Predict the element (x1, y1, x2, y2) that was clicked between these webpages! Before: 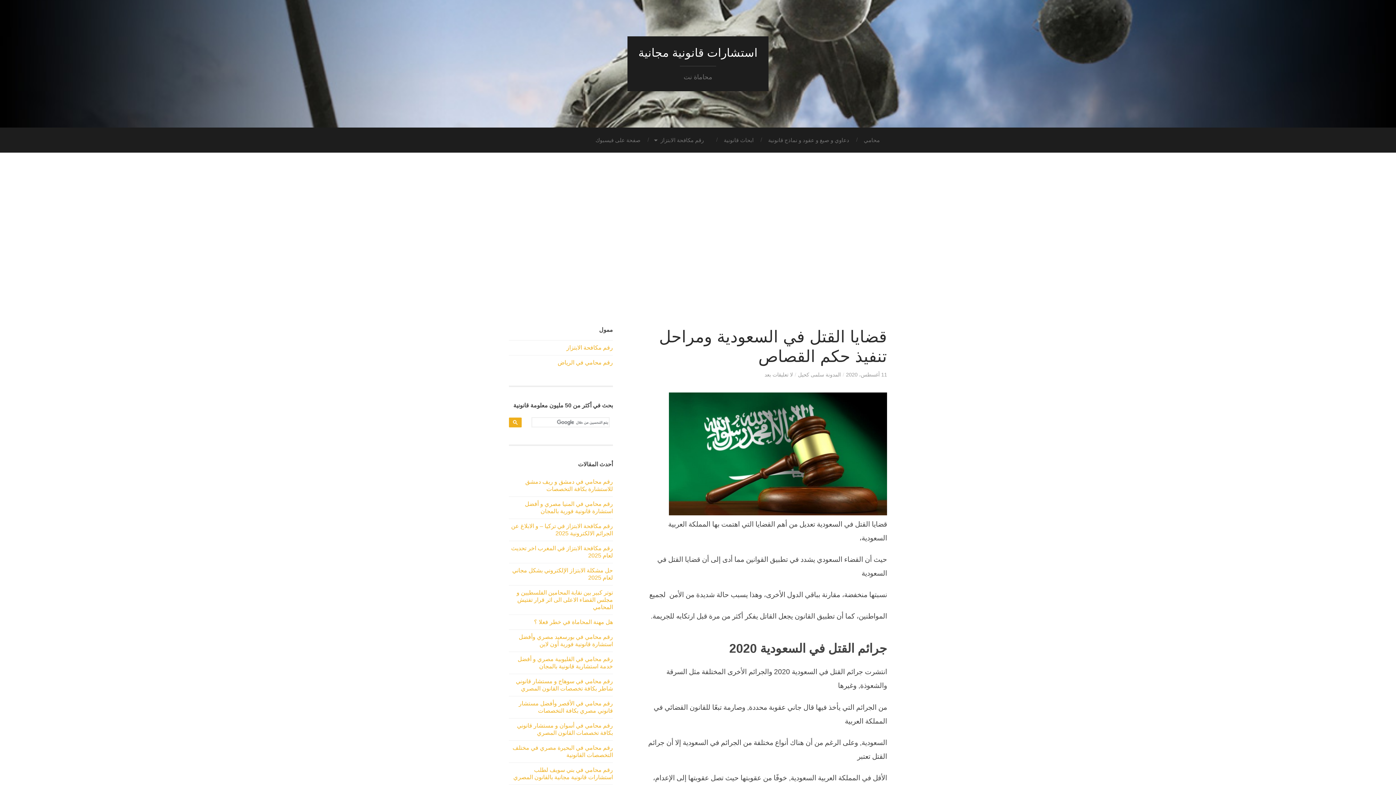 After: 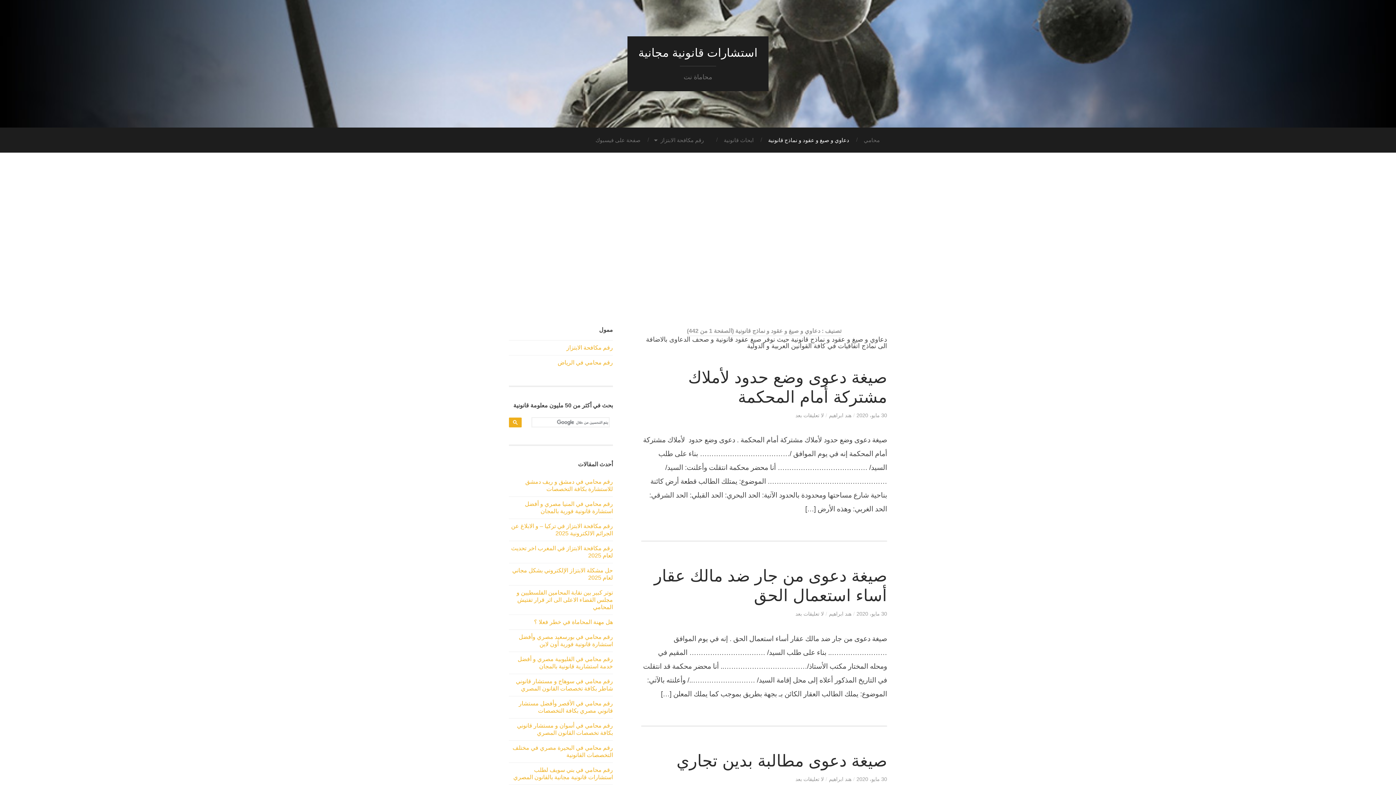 Action: bbox: (761, 127, 856, 152) label: دعاوي و صيغ و عقود و نماذج قانونية